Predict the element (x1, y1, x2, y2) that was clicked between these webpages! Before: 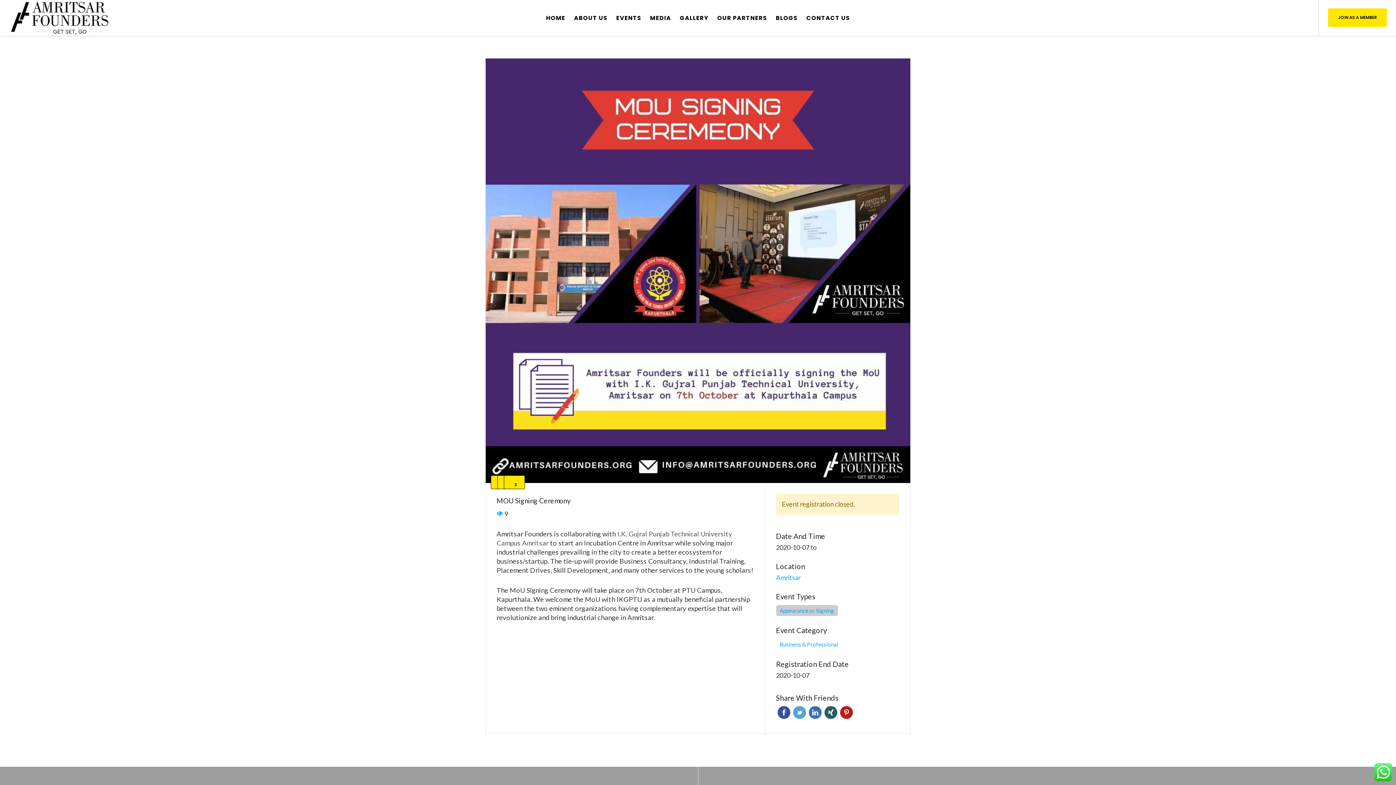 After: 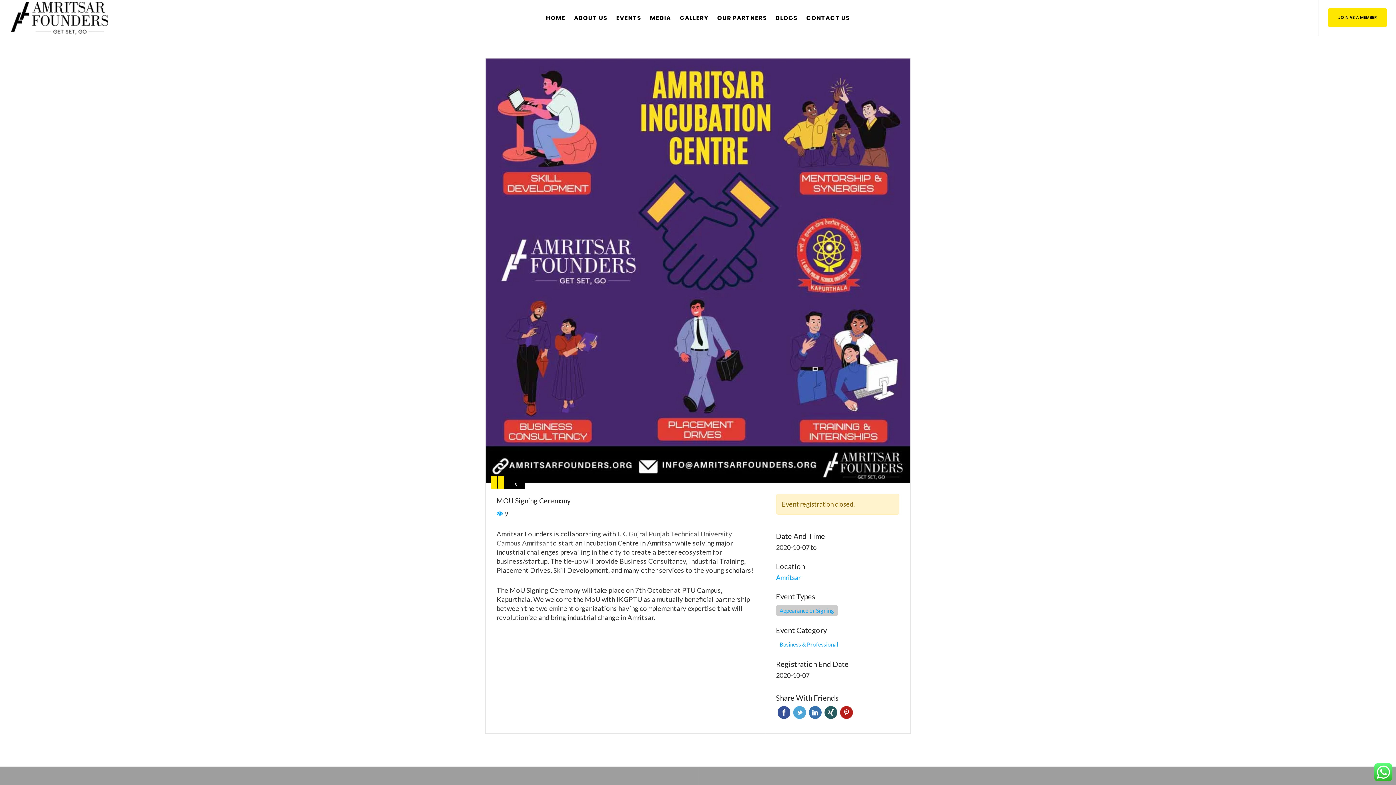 Action: bbox: (504, 475, 525, 489) label: 3 of 3